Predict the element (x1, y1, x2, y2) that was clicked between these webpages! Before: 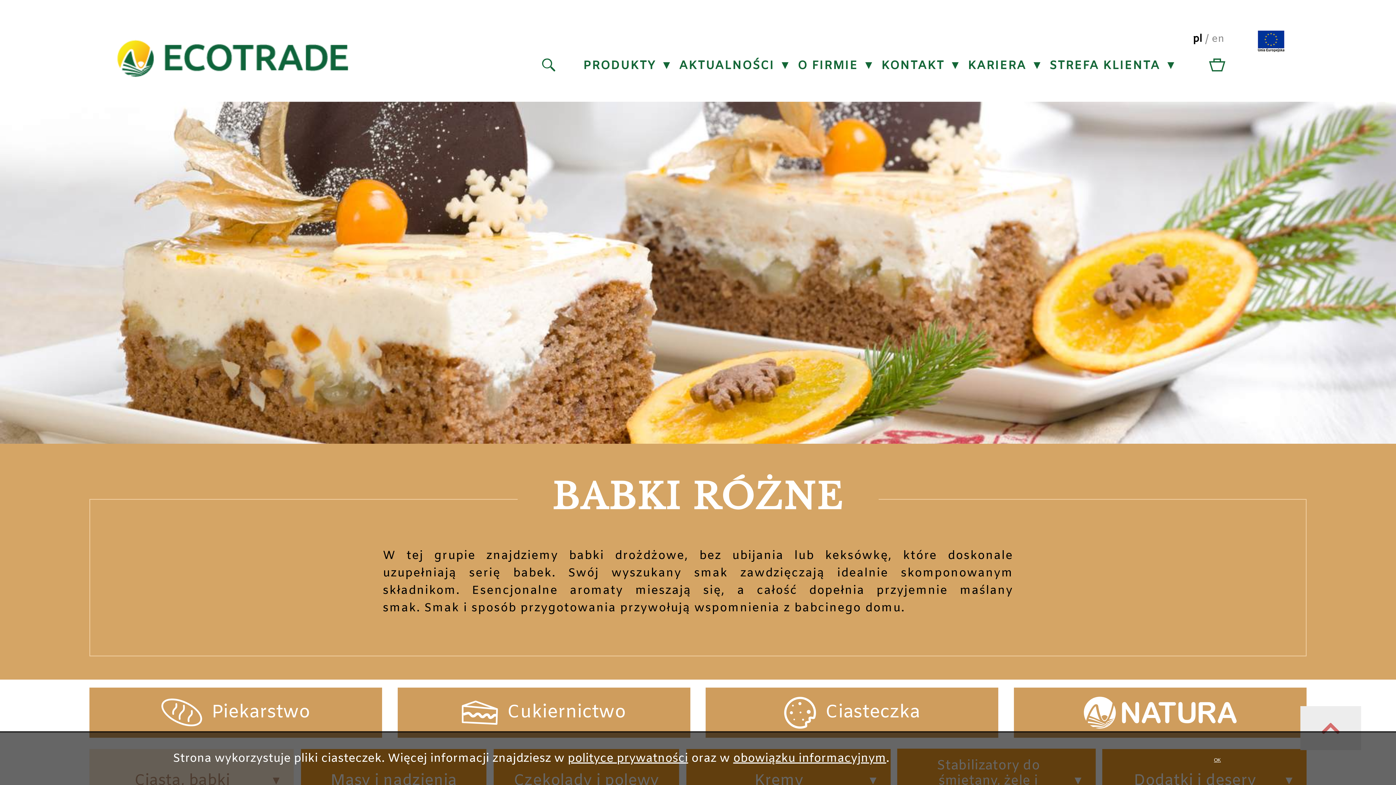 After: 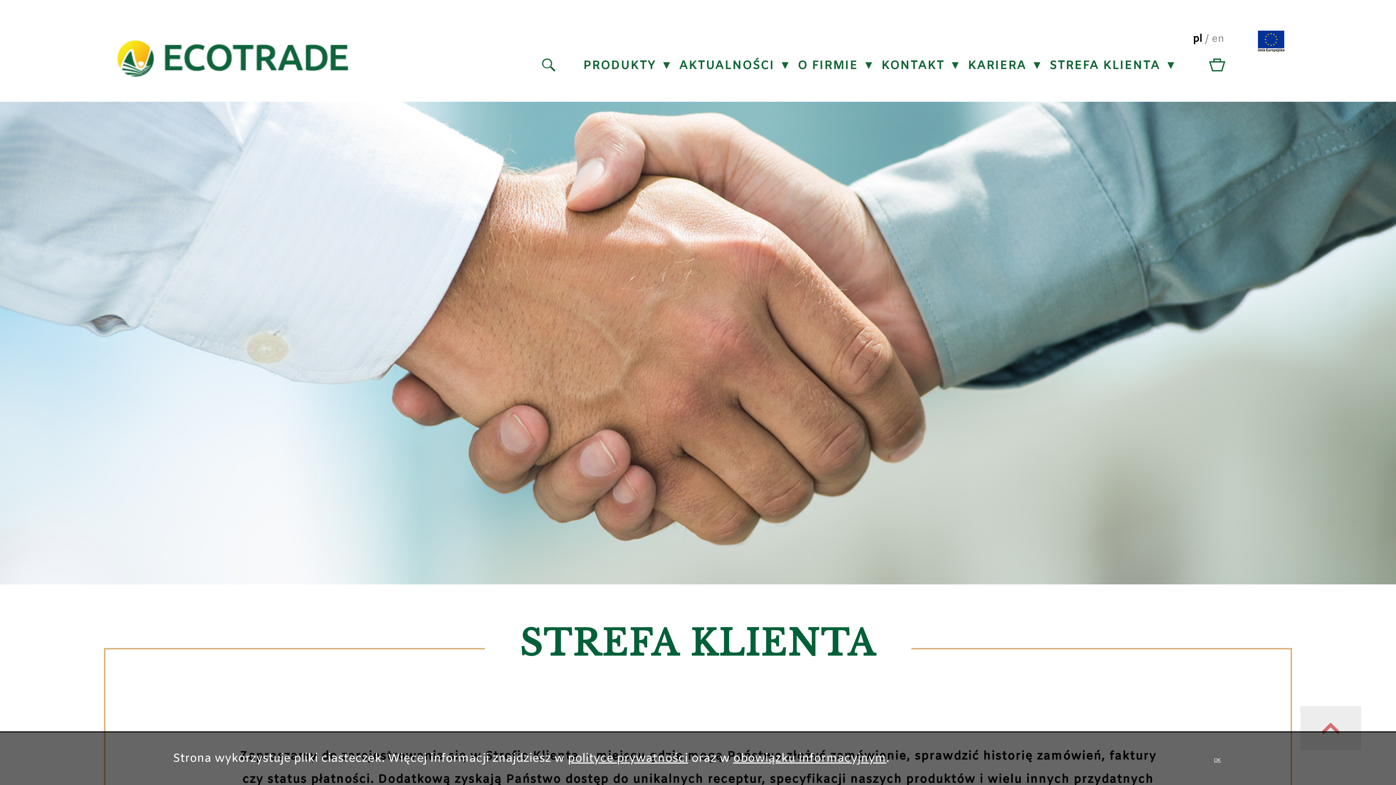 Action: bbox: (1206, 57, 1224, 74)